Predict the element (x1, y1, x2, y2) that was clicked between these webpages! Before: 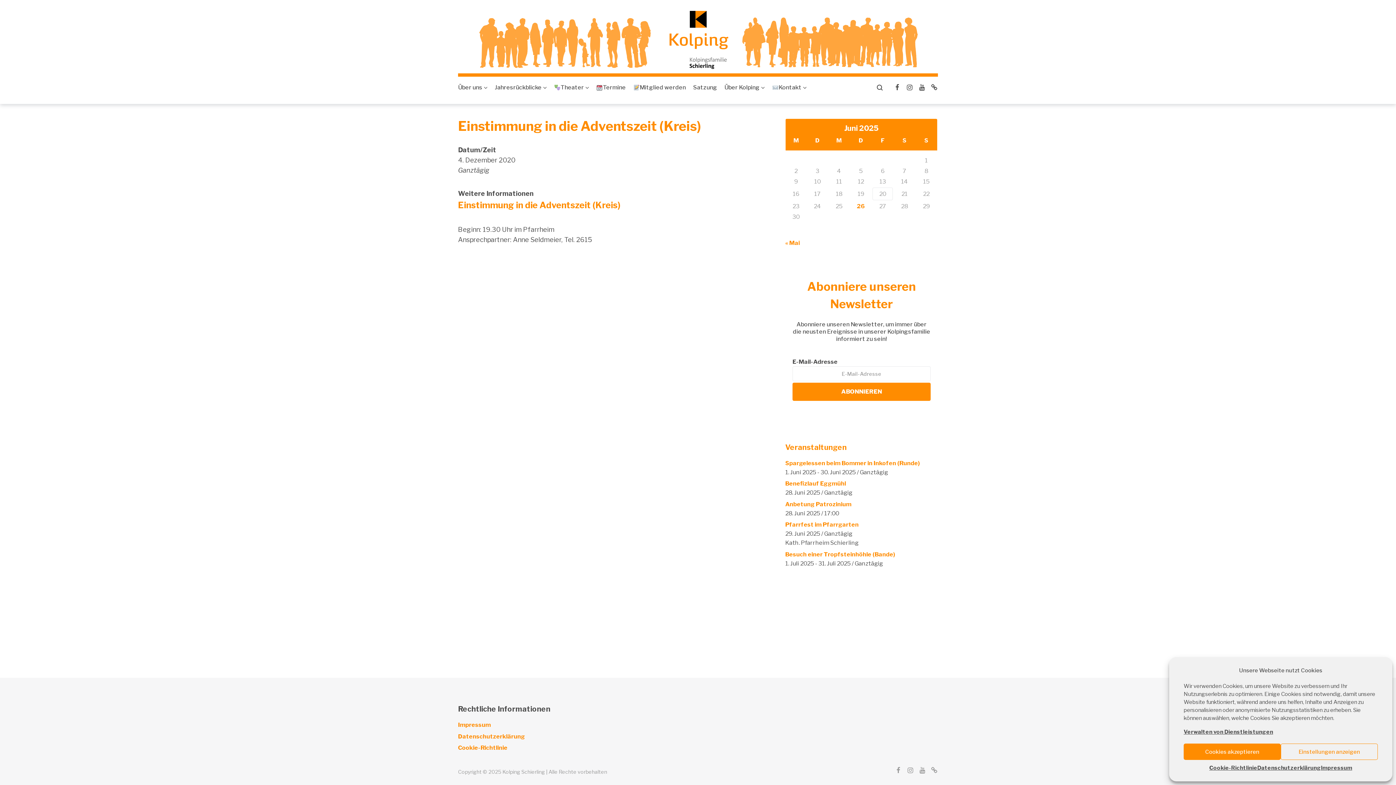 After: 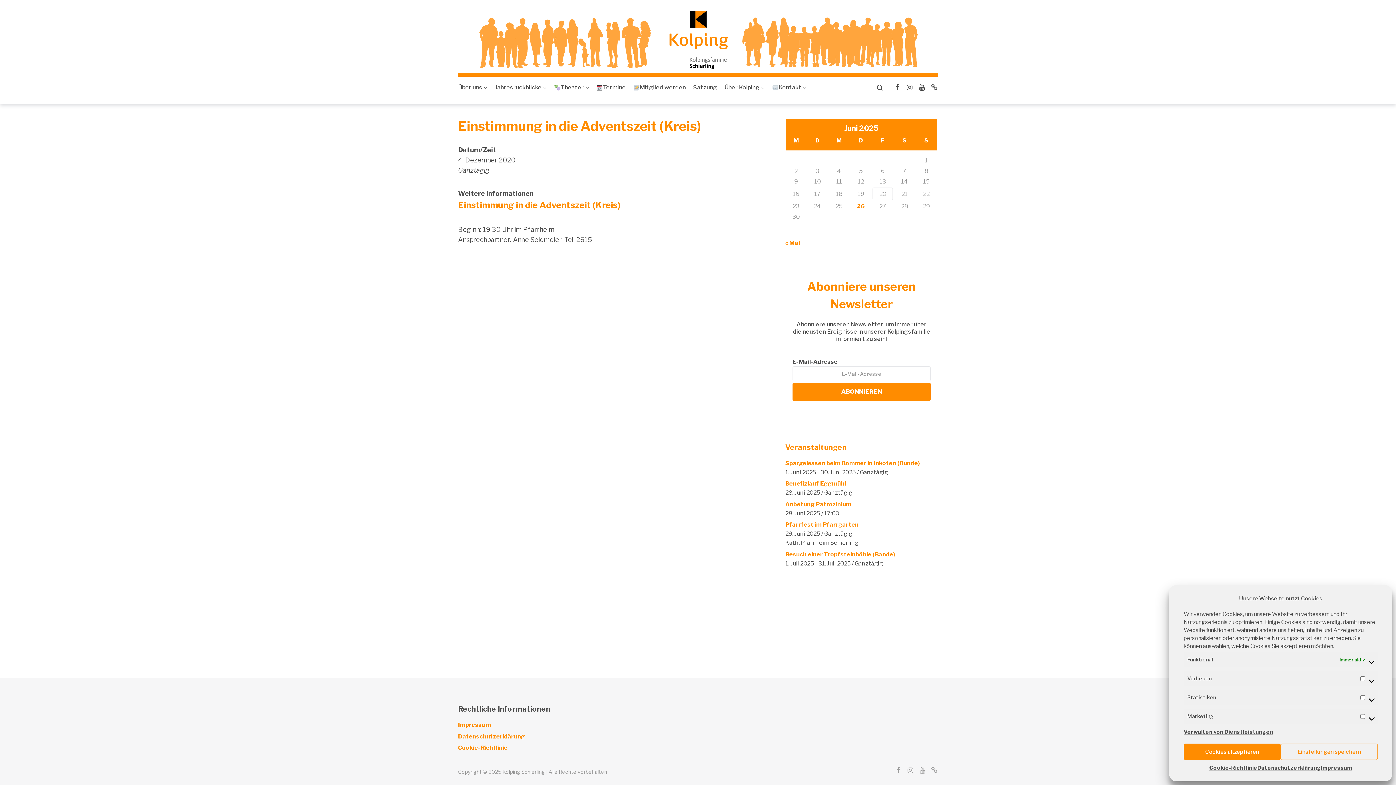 Action: bbox: (1281, 744, 1378, 760) label: Einstellungen anzeigen